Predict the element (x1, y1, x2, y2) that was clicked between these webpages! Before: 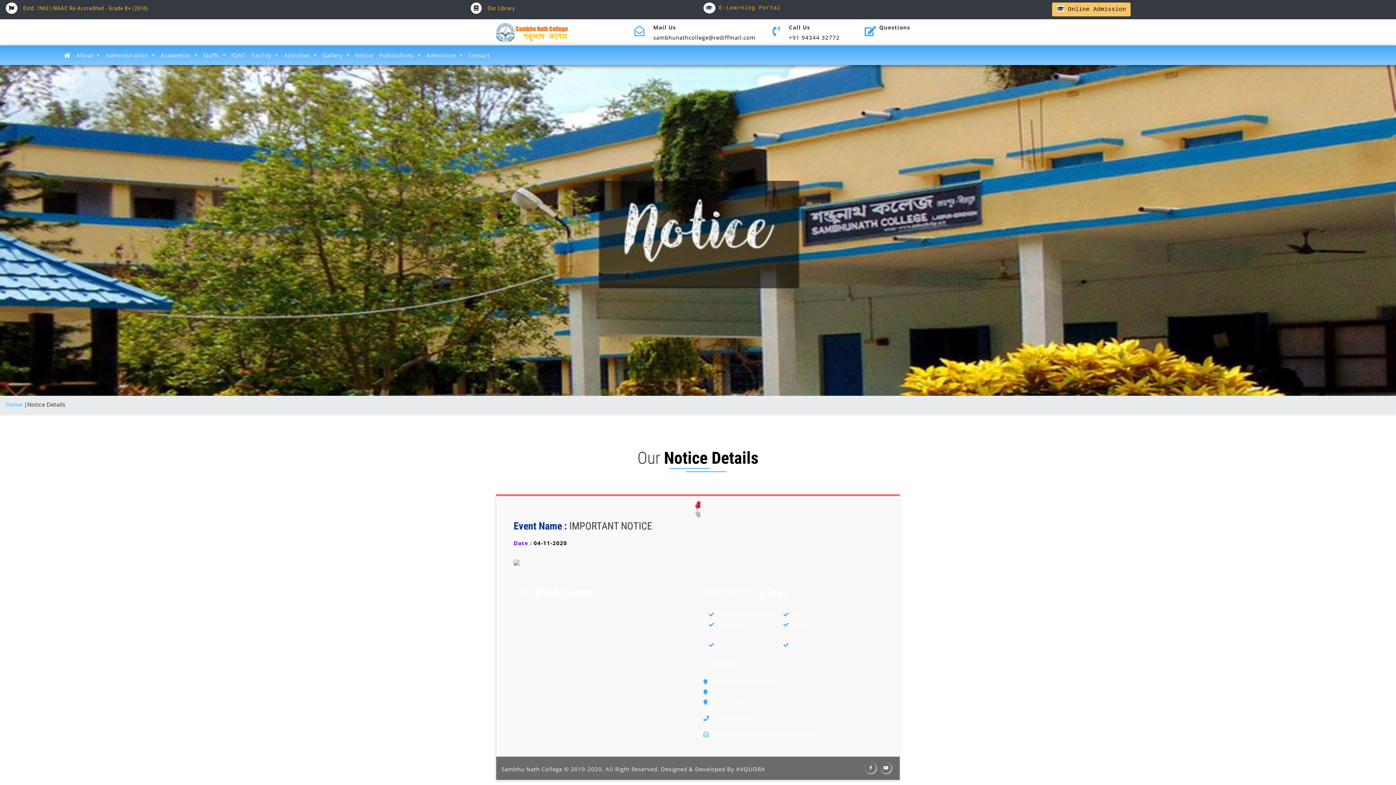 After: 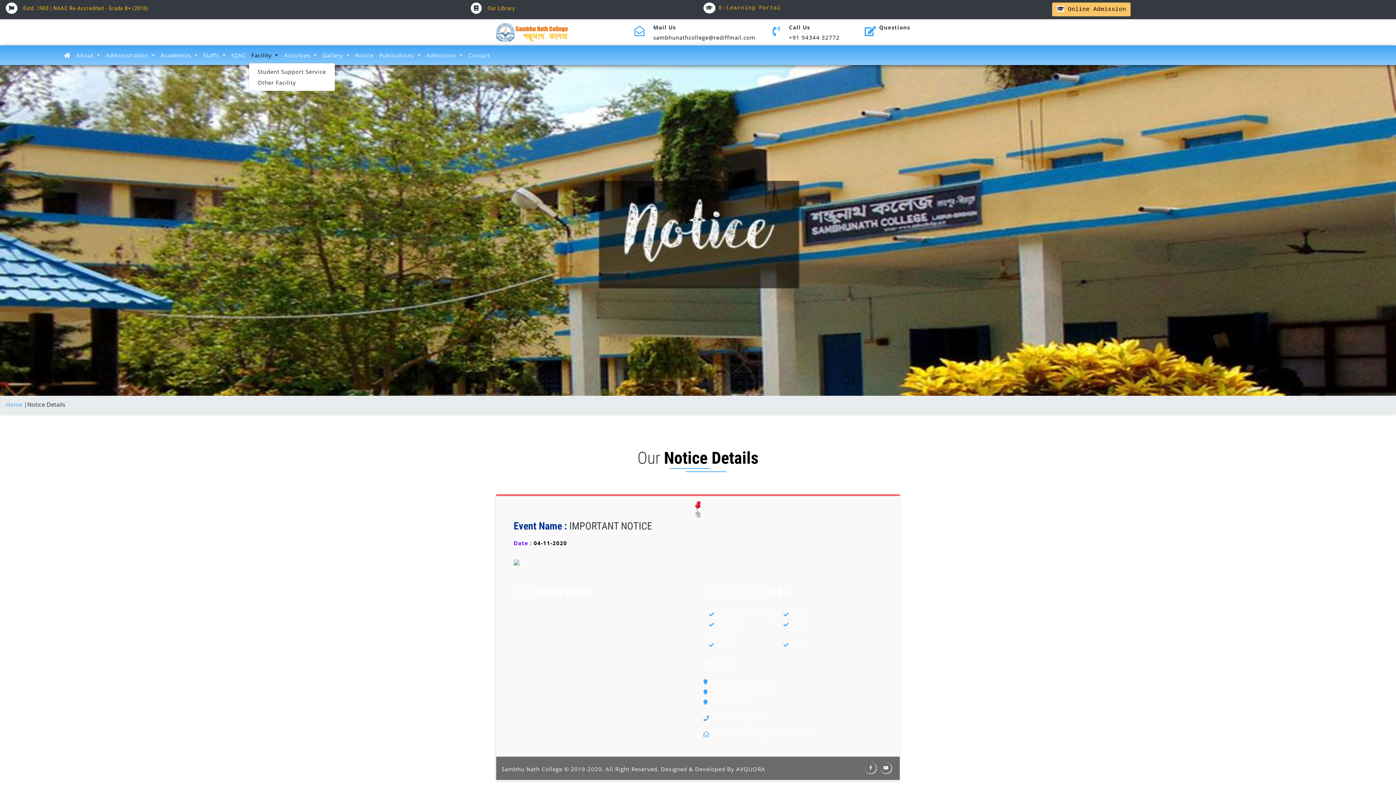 Action: bbox: (248, 48, 281, 62) label: Facility 